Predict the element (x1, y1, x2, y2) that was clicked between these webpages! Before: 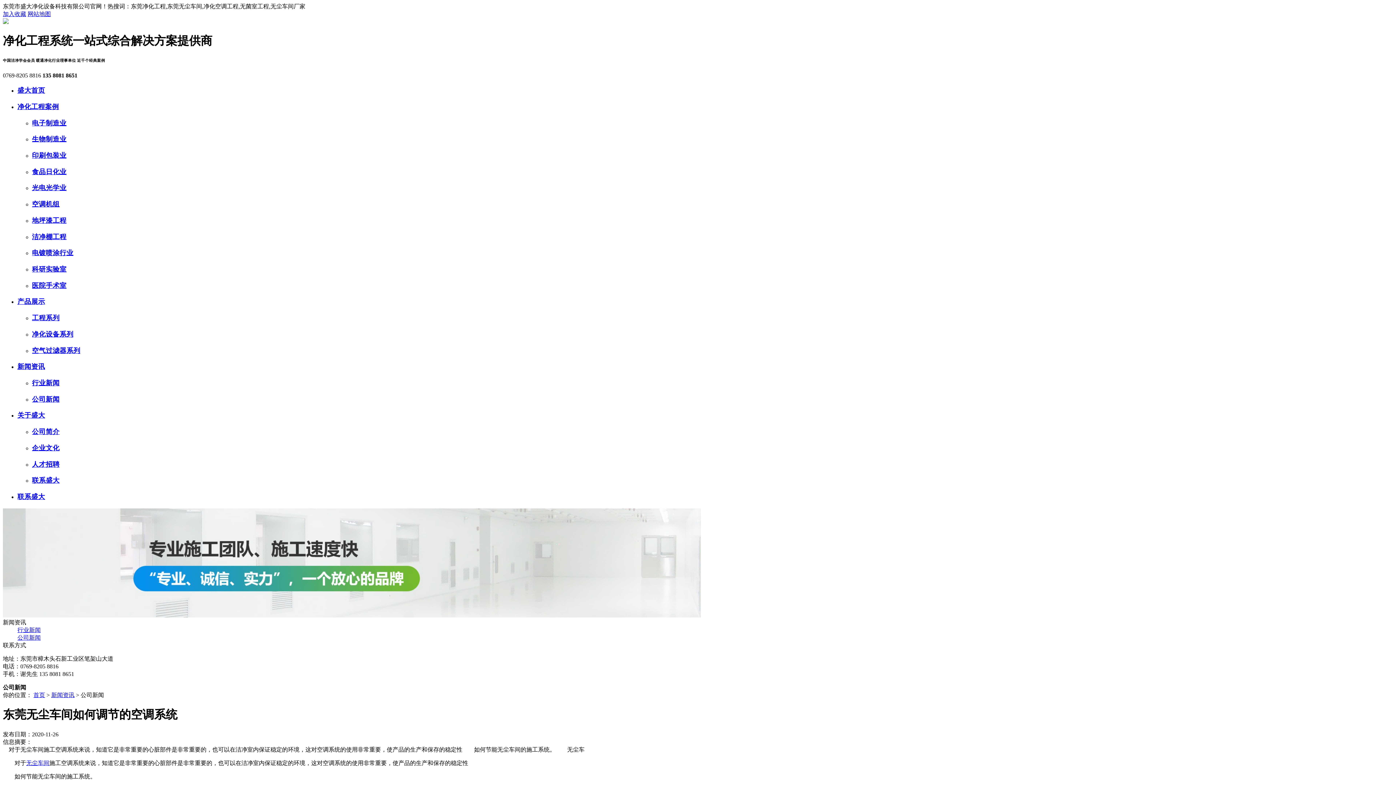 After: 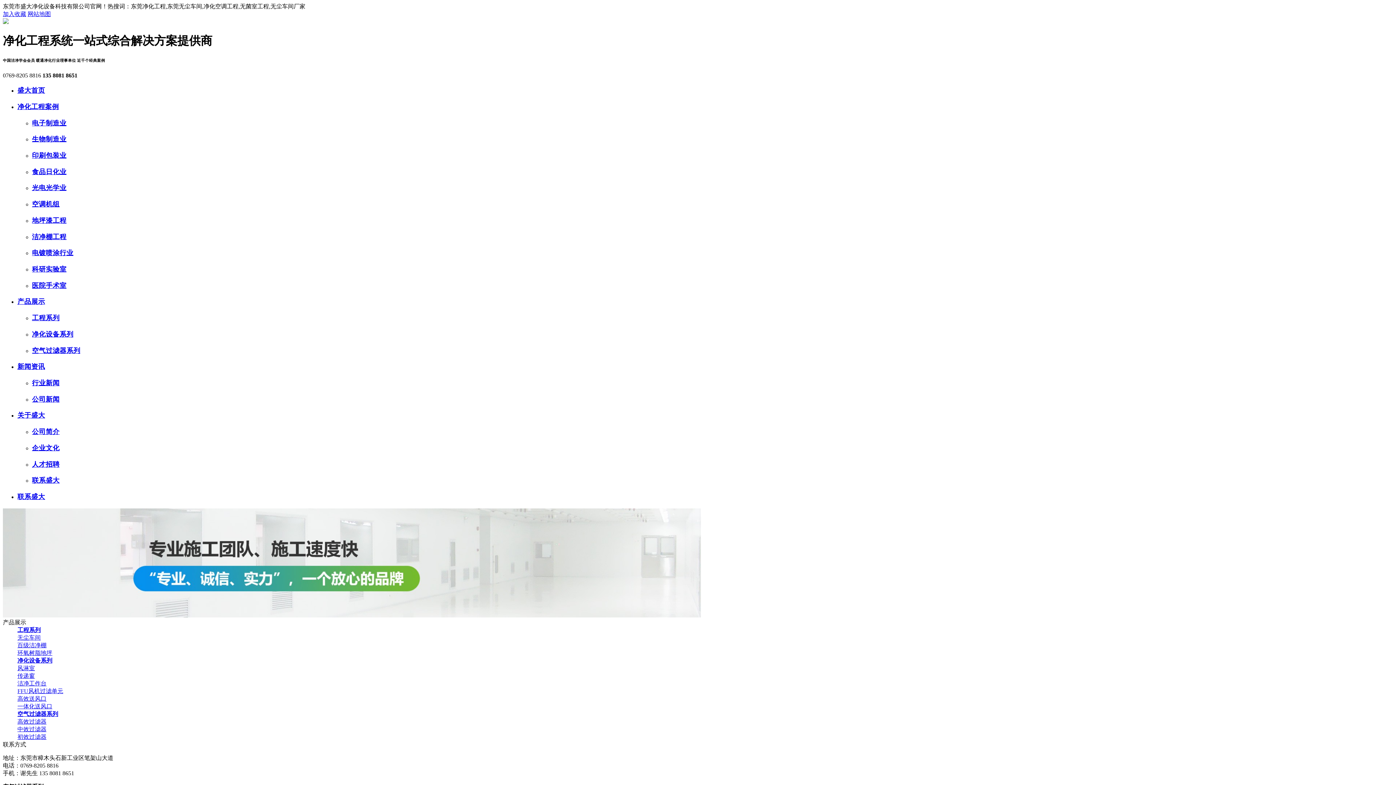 Action: label: 空气过滤器系列 bbox: (32, 346, 80, 354)